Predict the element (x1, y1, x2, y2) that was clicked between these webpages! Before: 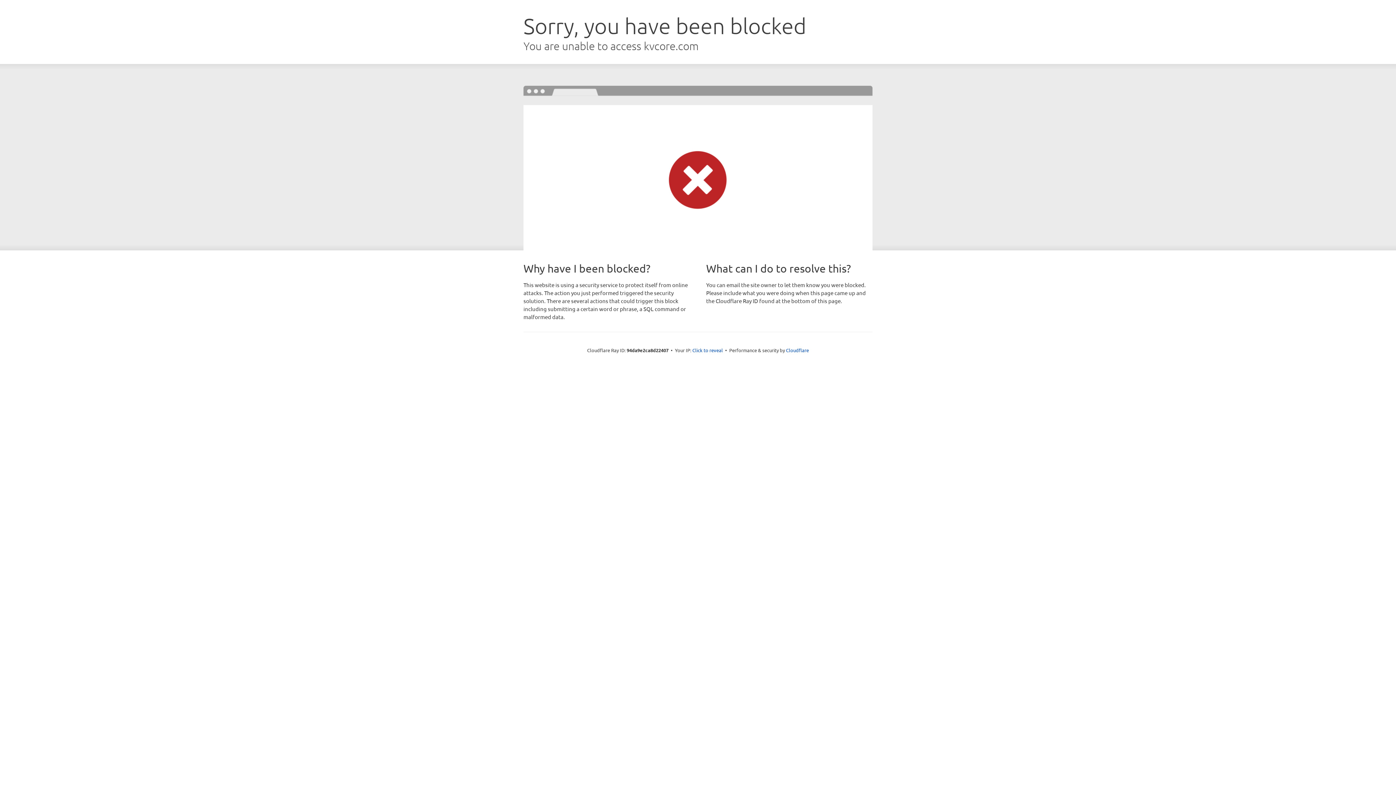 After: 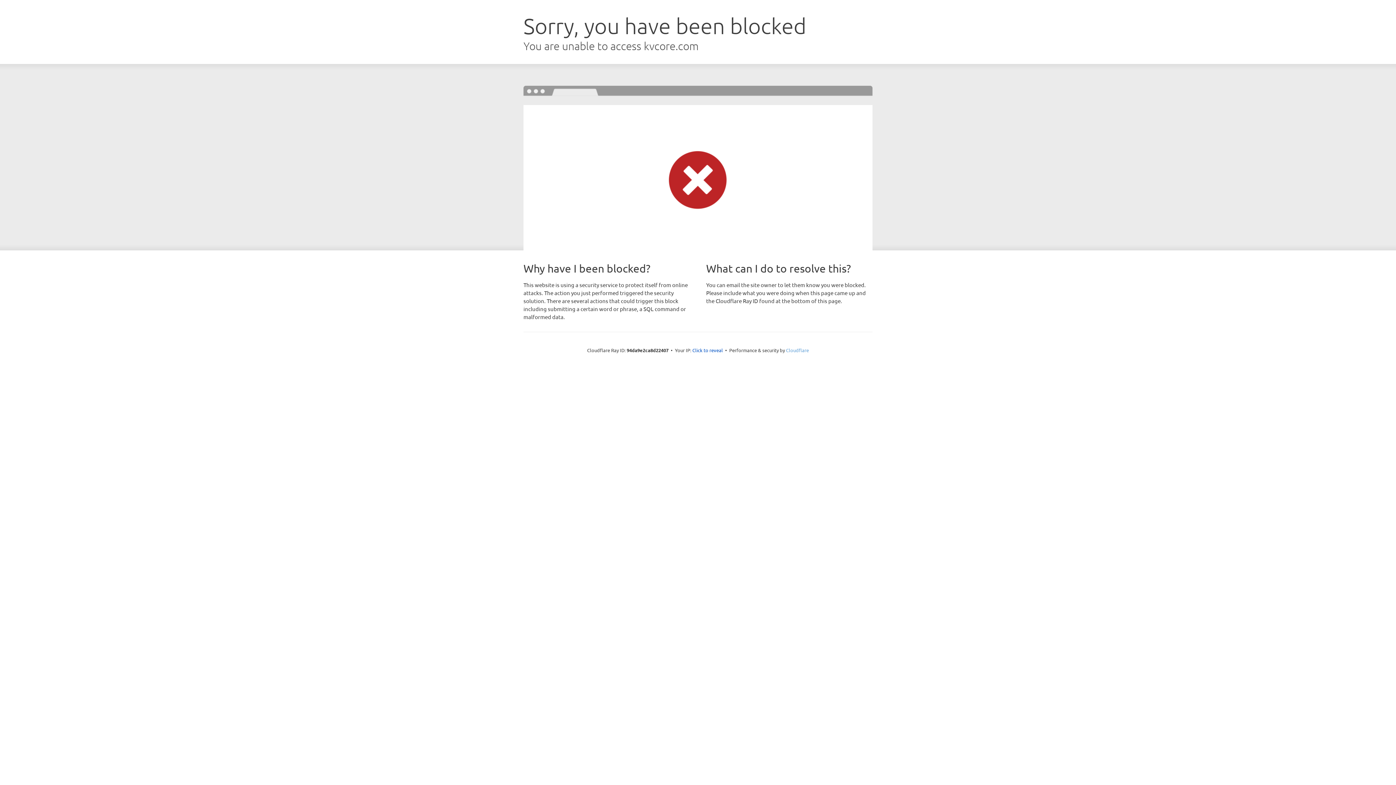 Action: bbox: (786, 347, 809, 353) label: Cloudflare